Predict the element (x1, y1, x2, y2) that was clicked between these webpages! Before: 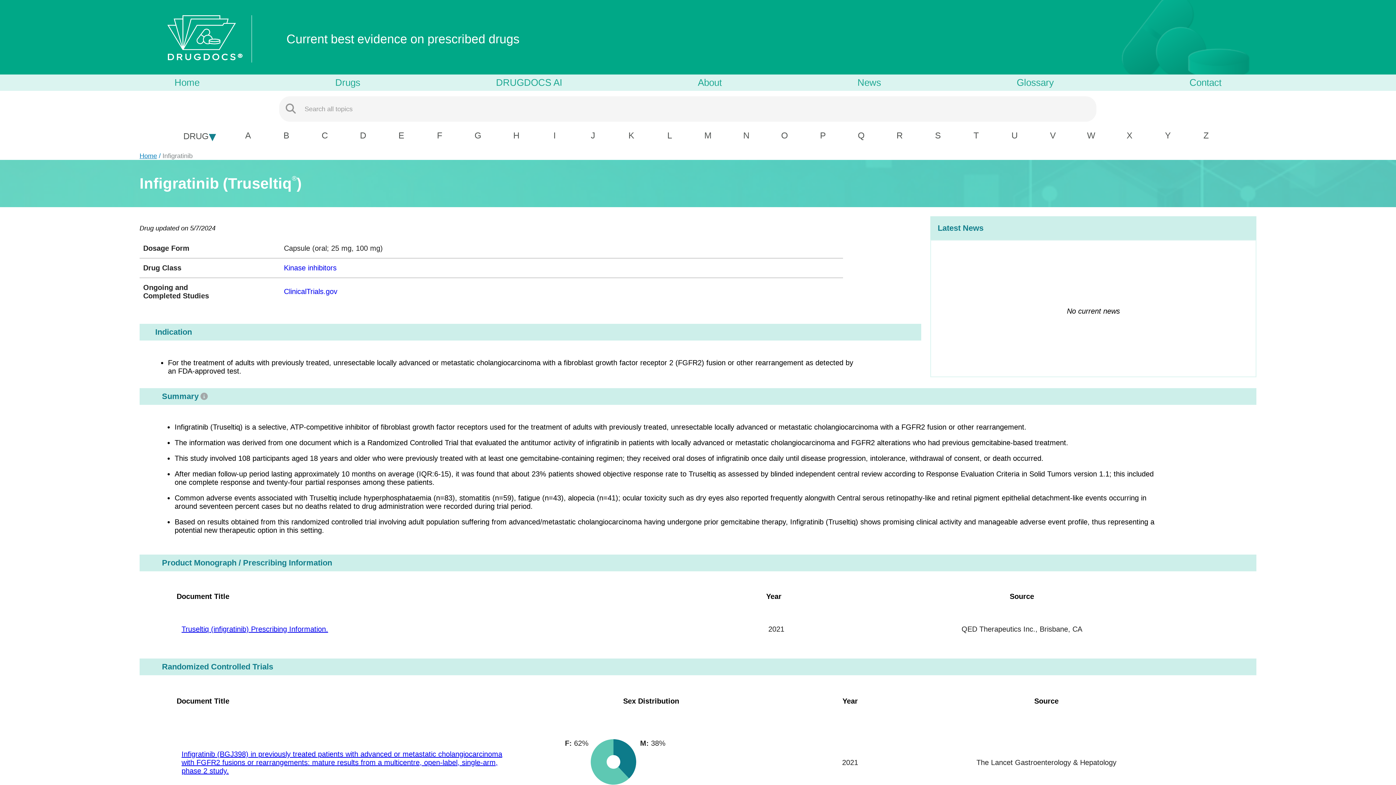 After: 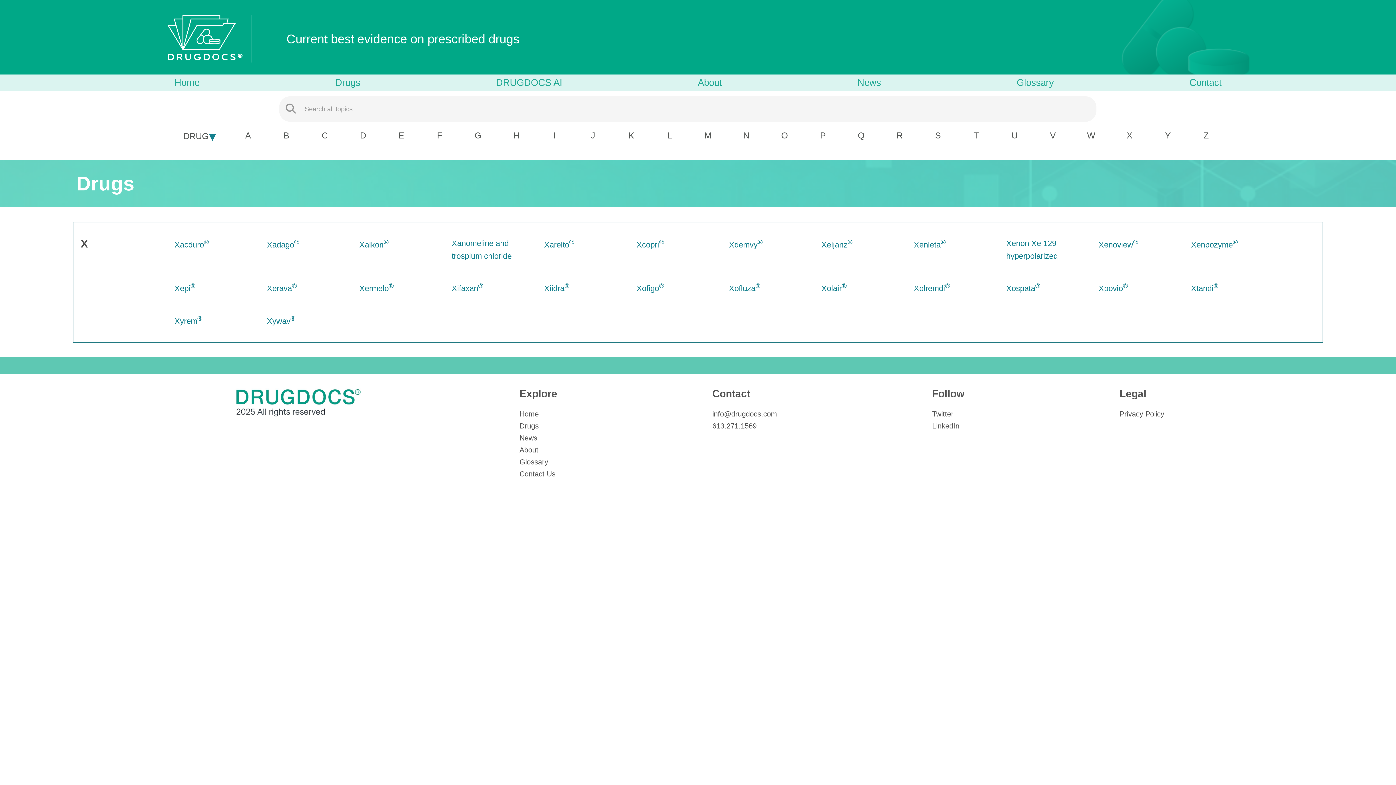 Action: bbox: (1123, 129, 1136, 141) label: X